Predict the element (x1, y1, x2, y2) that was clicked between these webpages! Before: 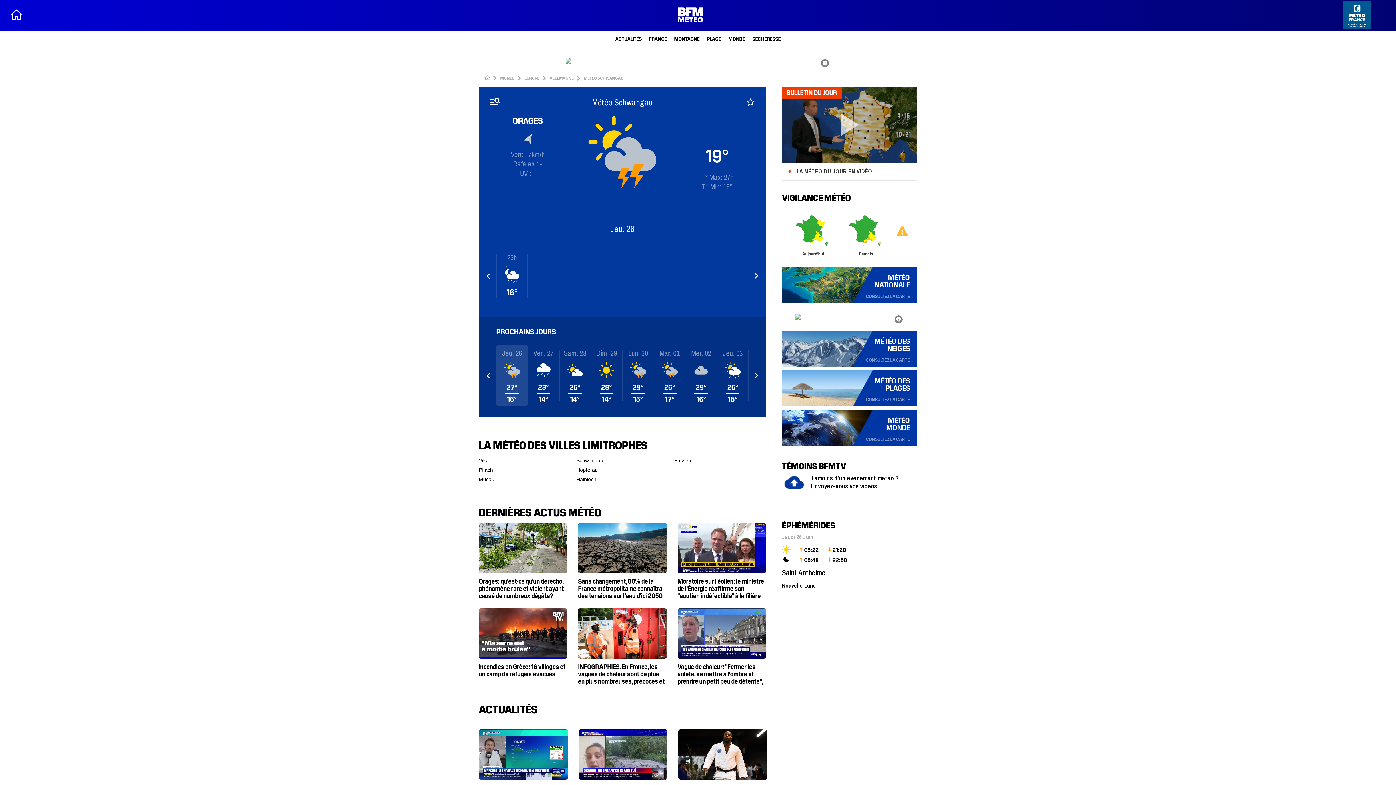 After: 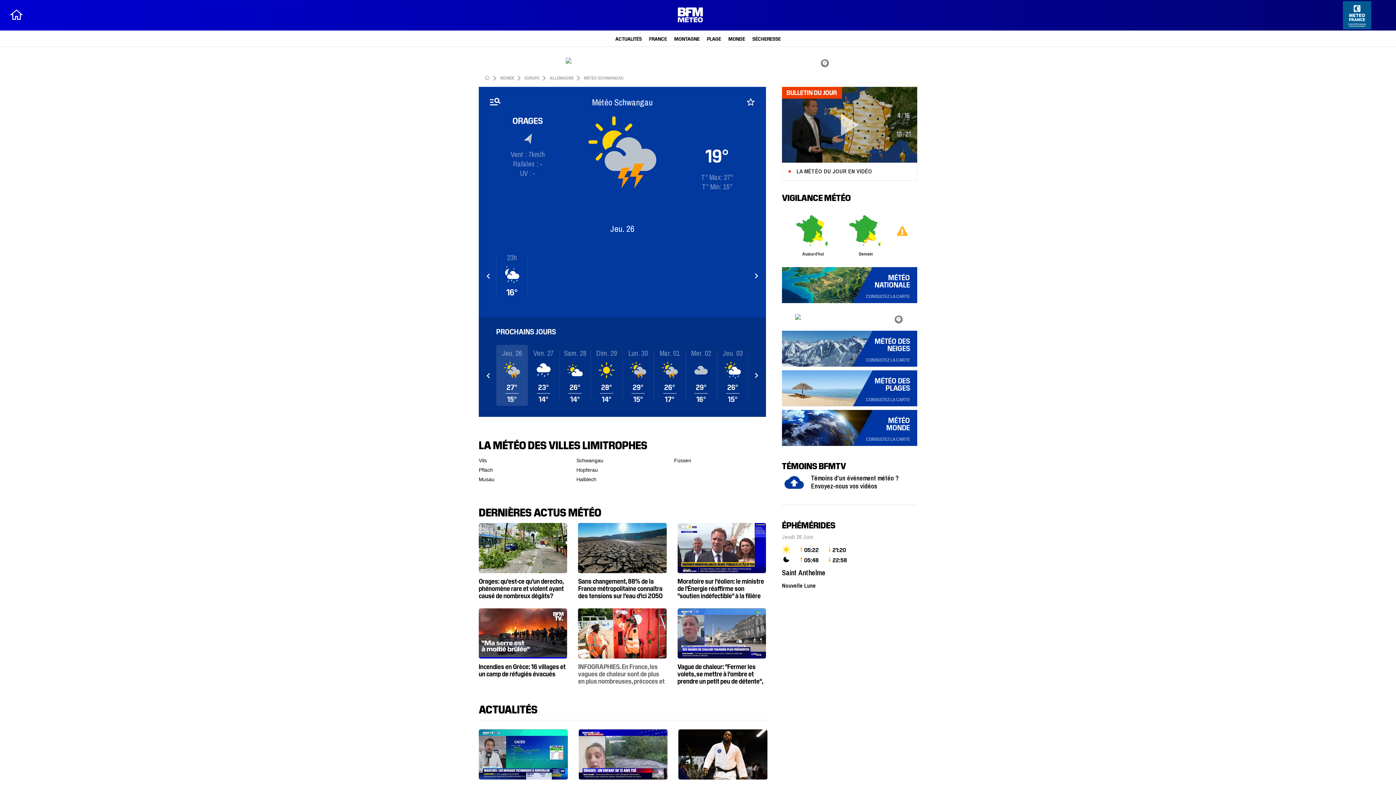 Action: label: INFOGRAPHIES. En France, les vagues de chaleur sont de plus en plus nombreuses, précoces et intenses bbox: (578, 608, 666, 685)